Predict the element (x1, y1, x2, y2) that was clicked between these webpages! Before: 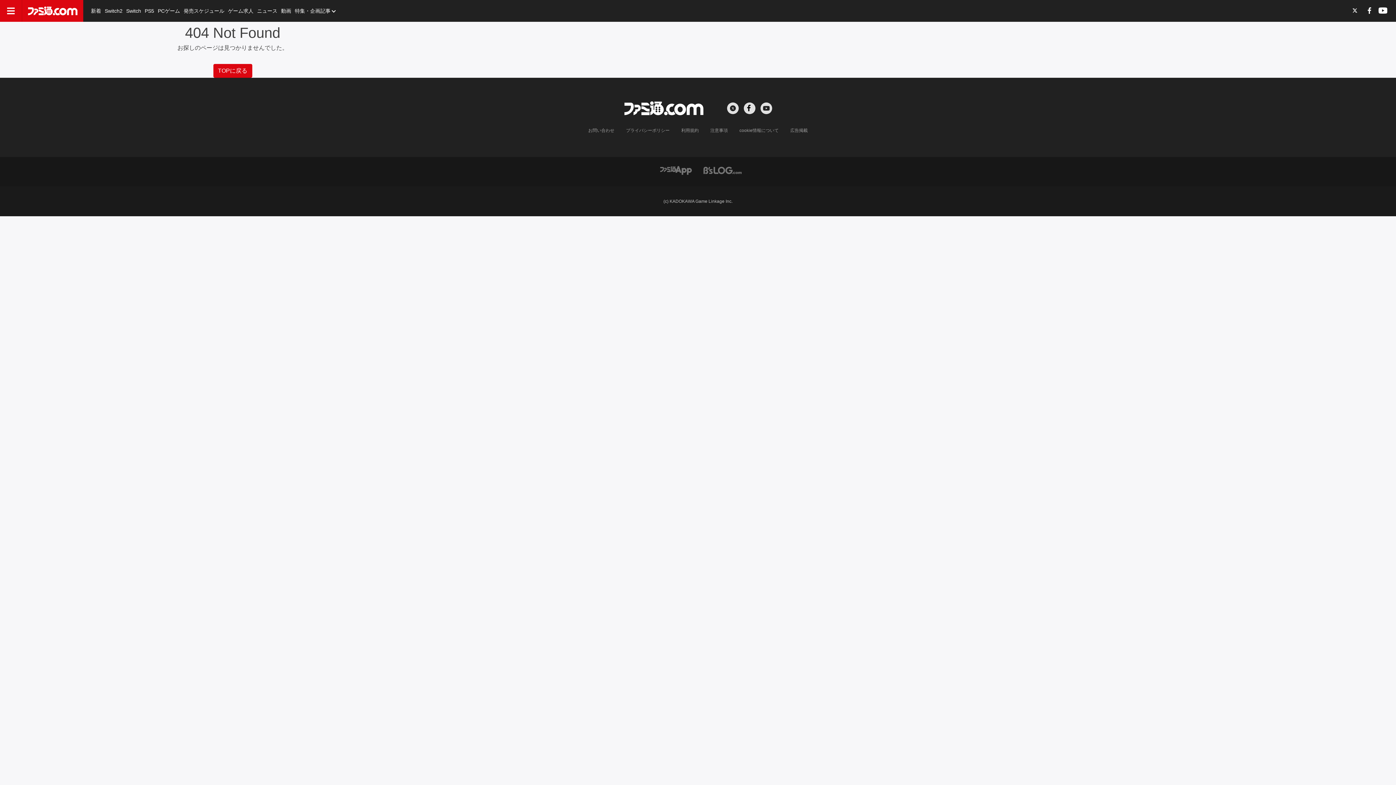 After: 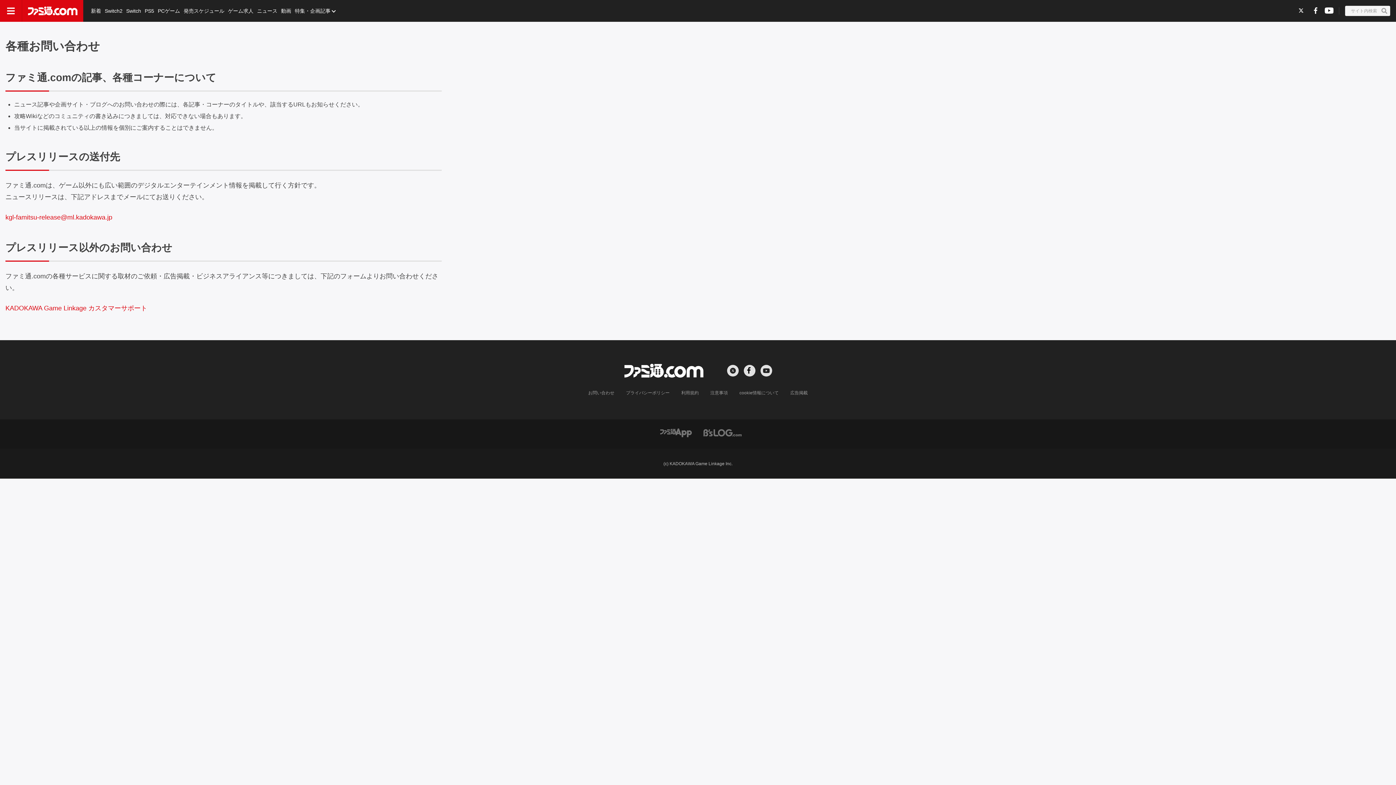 Action: bbox: (588, 127, 614, 133) label: お問い合わせ